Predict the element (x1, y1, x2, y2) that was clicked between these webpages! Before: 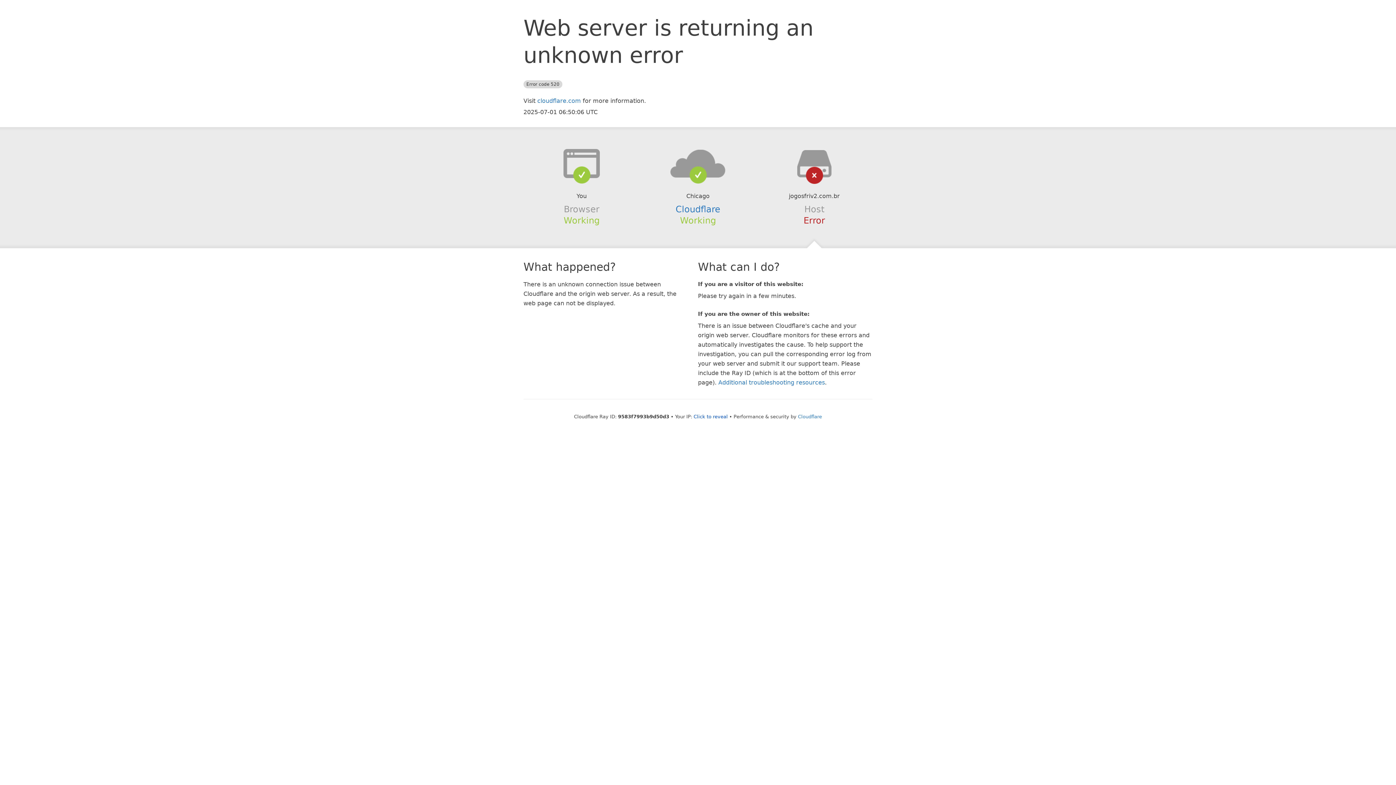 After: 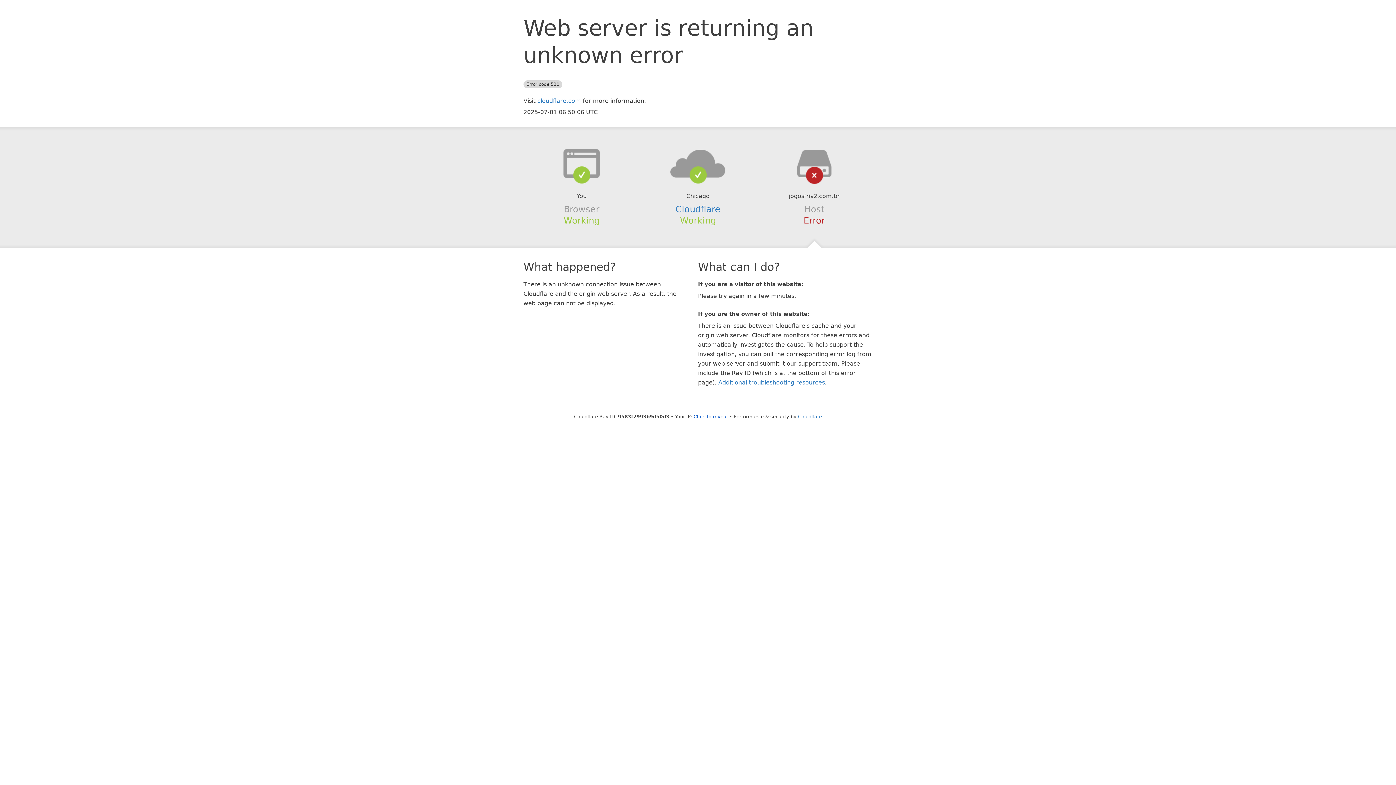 Action: bbox: (639, 148, 756, 178)